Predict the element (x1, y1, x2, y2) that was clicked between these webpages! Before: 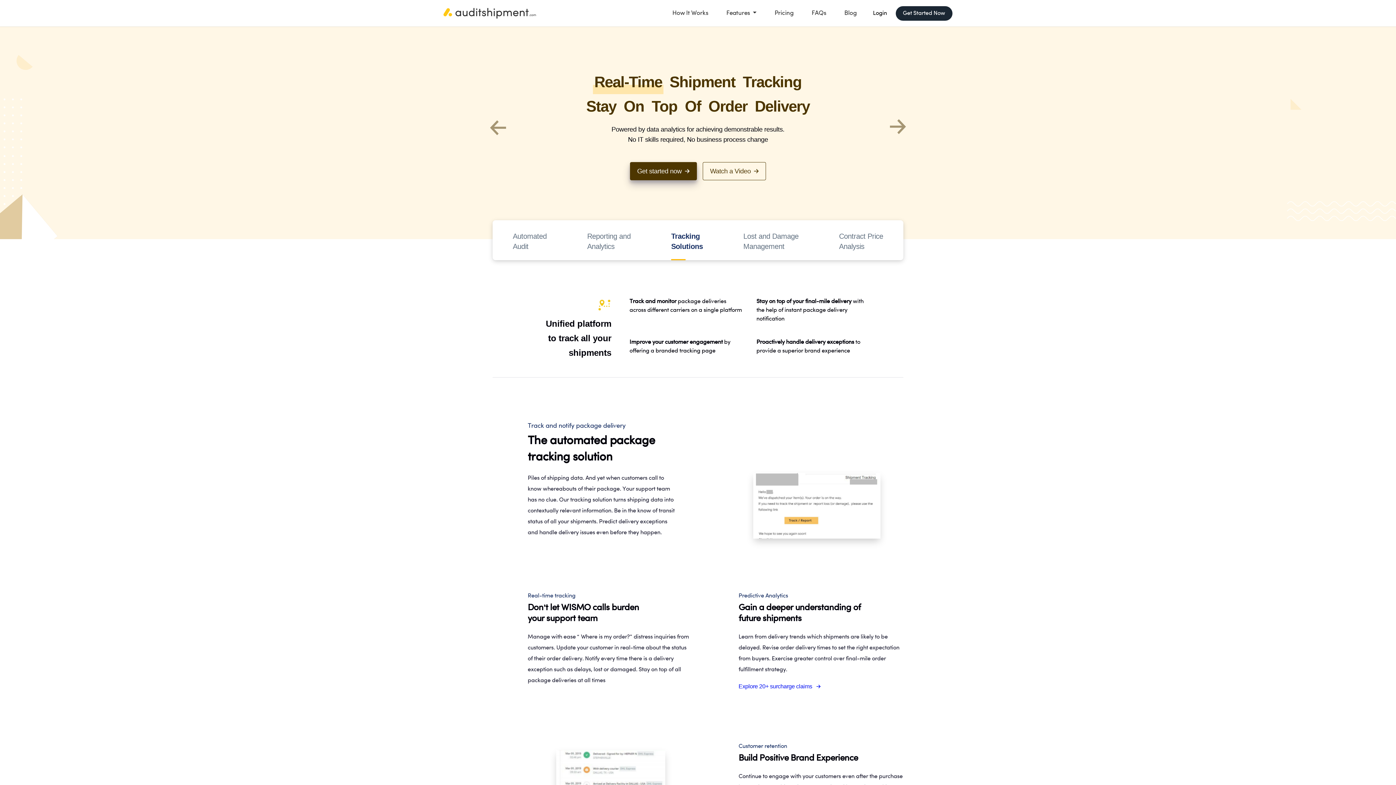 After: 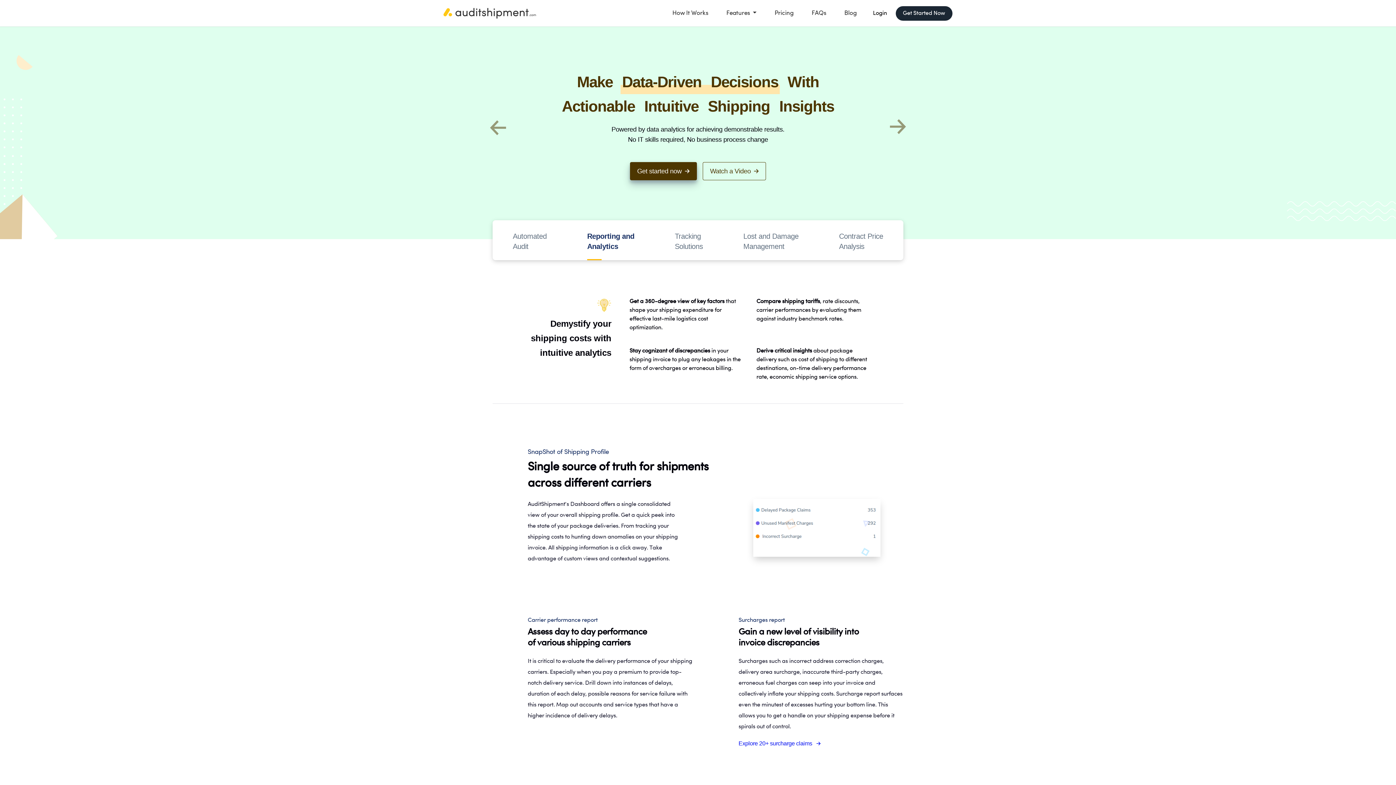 Action: bbox: (572, 220, 645, 260) label: Reporting and
Analytics